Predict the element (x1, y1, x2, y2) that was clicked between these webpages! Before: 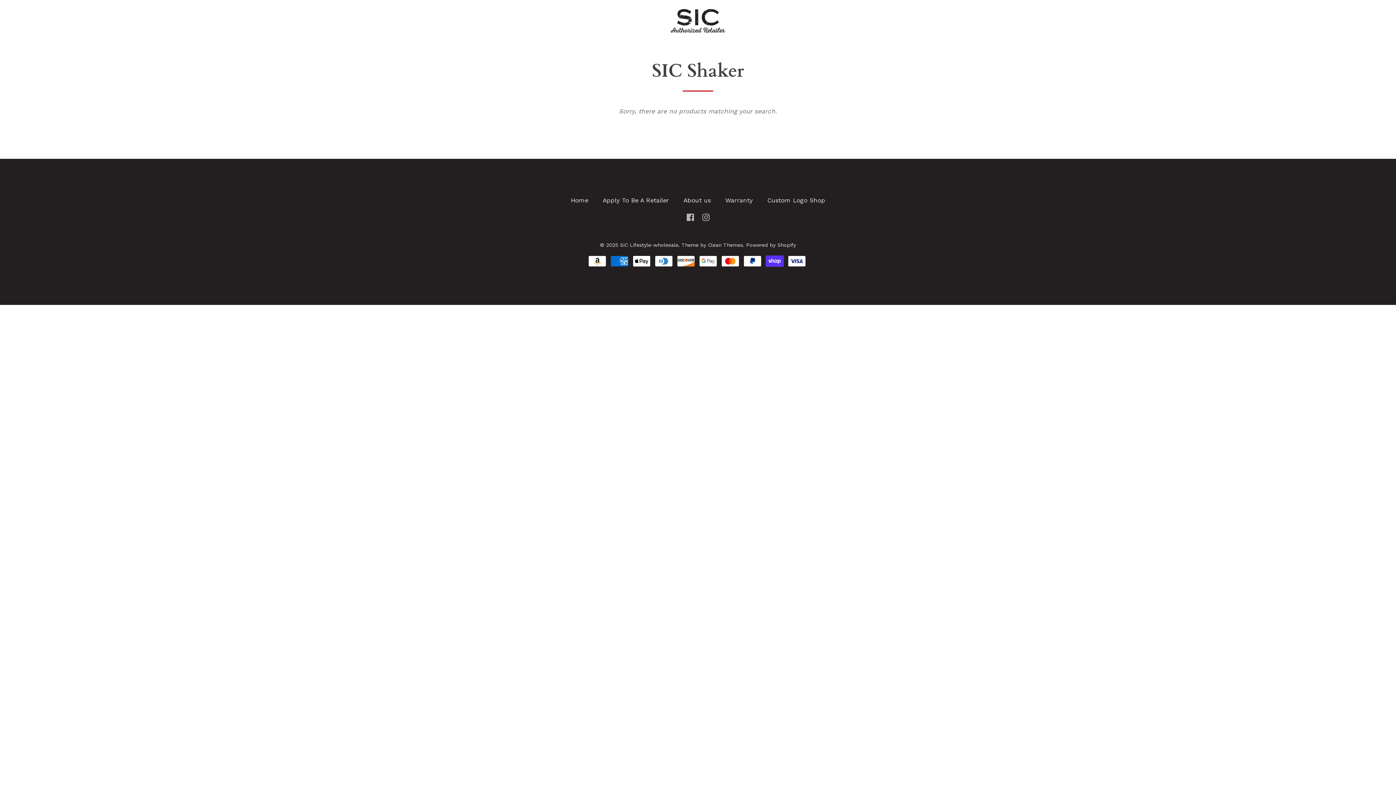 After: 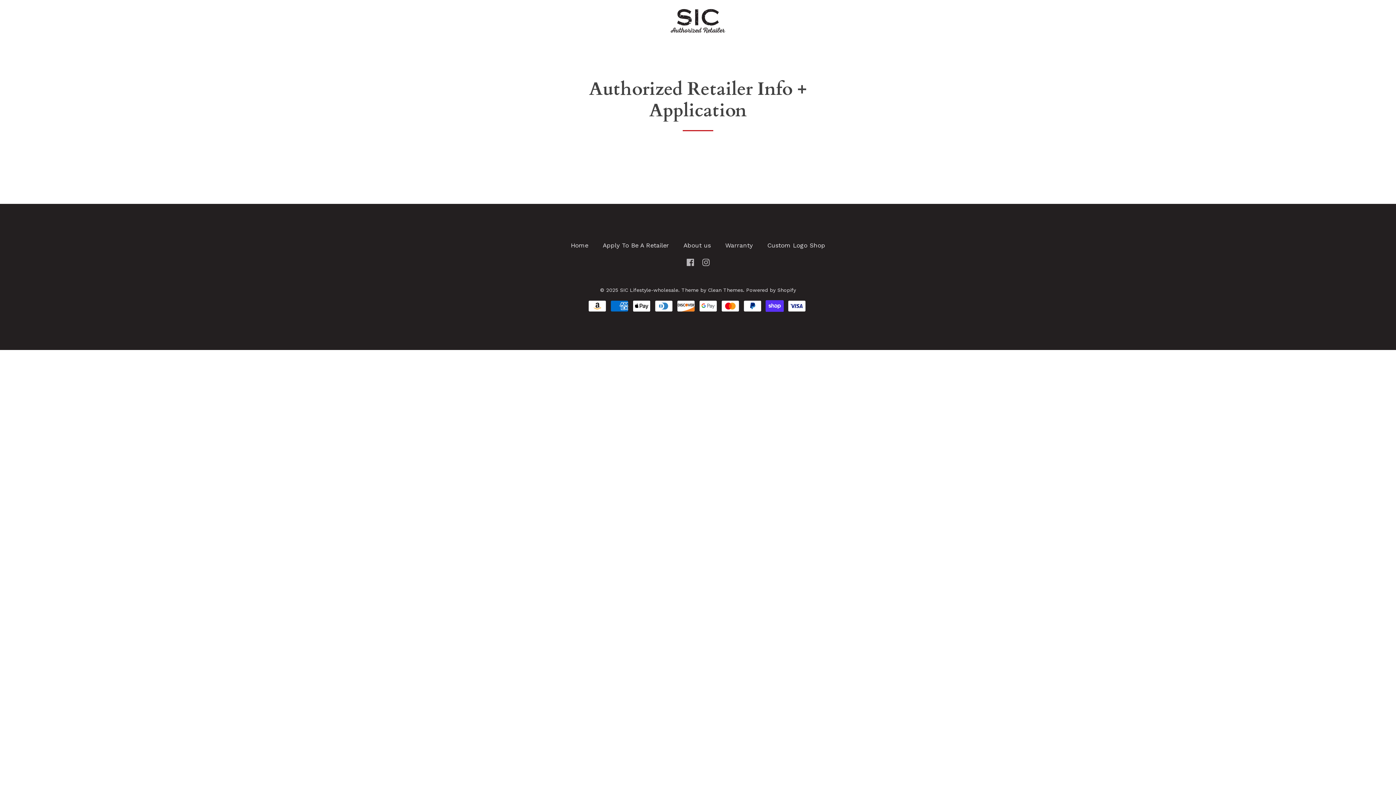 Action: label: Apply To Be A Retailer bbox: (602, 196, 669, 204)